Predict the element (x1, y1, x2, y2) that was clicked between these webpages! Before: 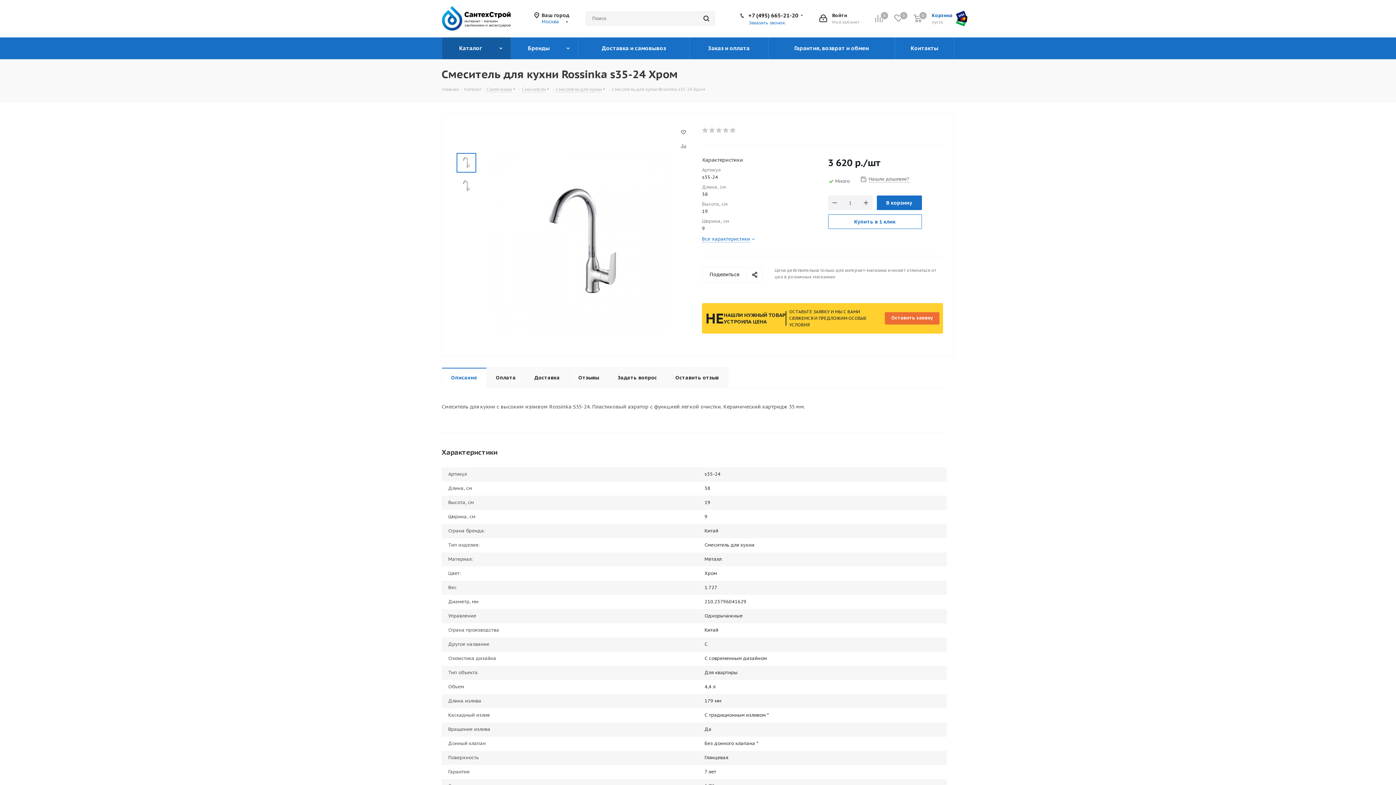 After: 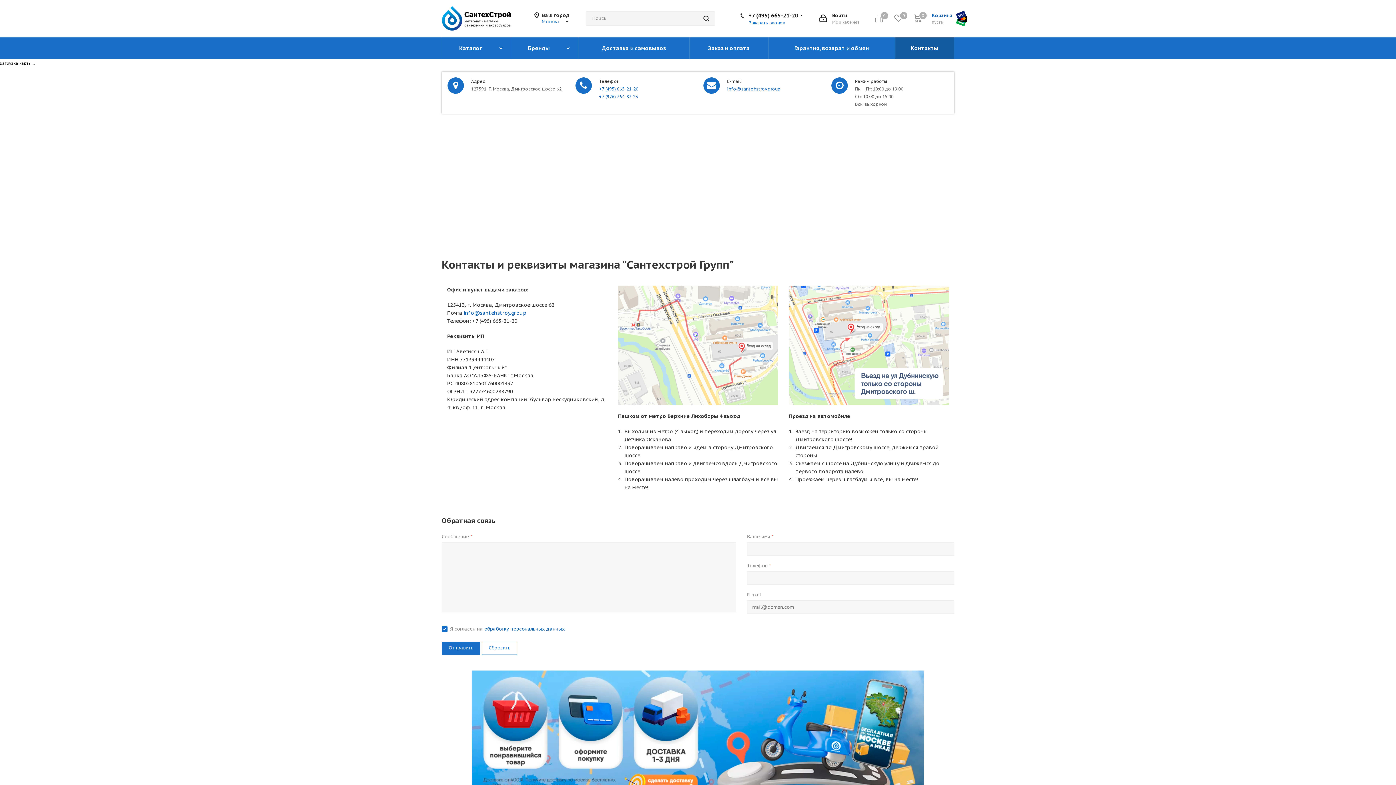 Action: label: Контакты bbox: (895, 37, 954, 59)